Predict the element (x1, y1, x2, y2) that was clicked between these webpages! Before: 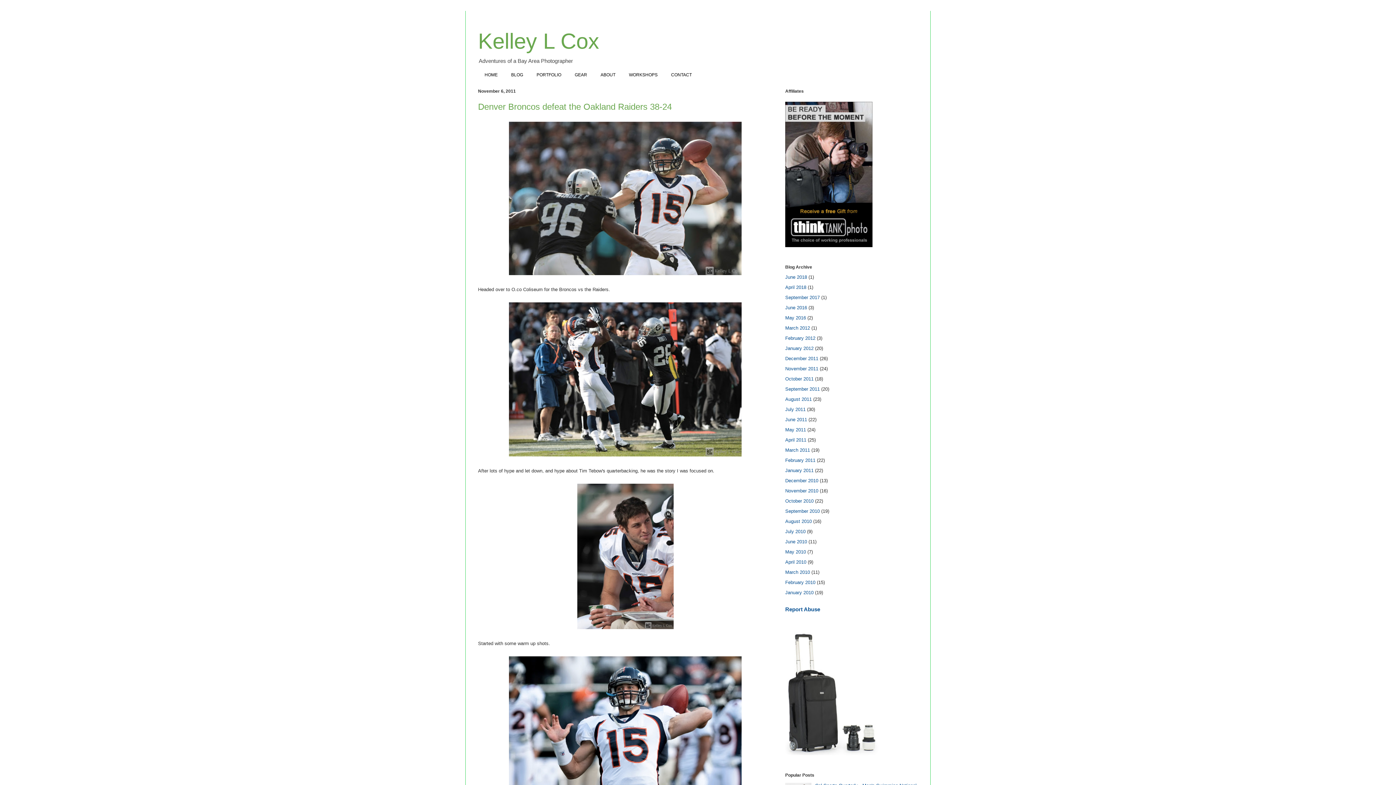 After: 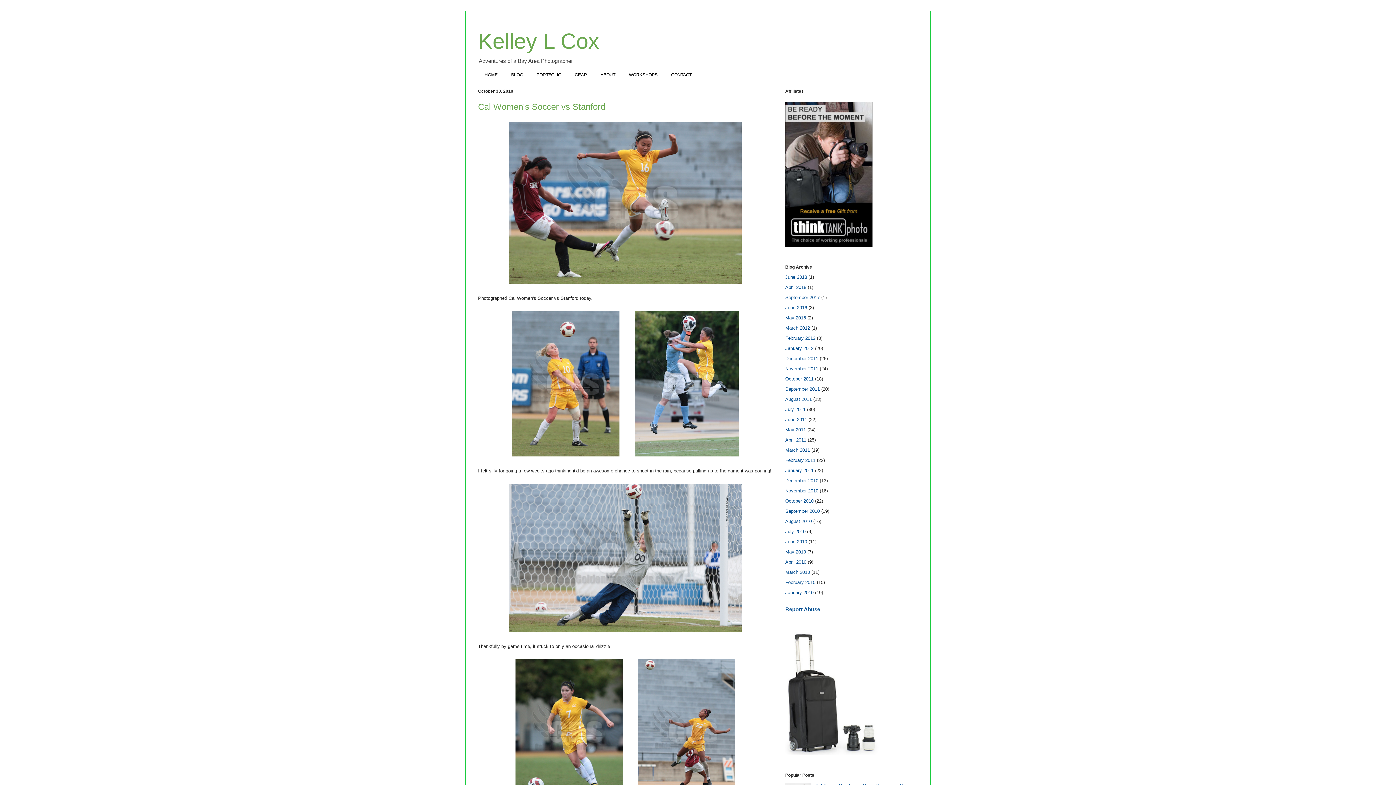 Action: bbox: (785, 498, 813, 504) label: October 2010